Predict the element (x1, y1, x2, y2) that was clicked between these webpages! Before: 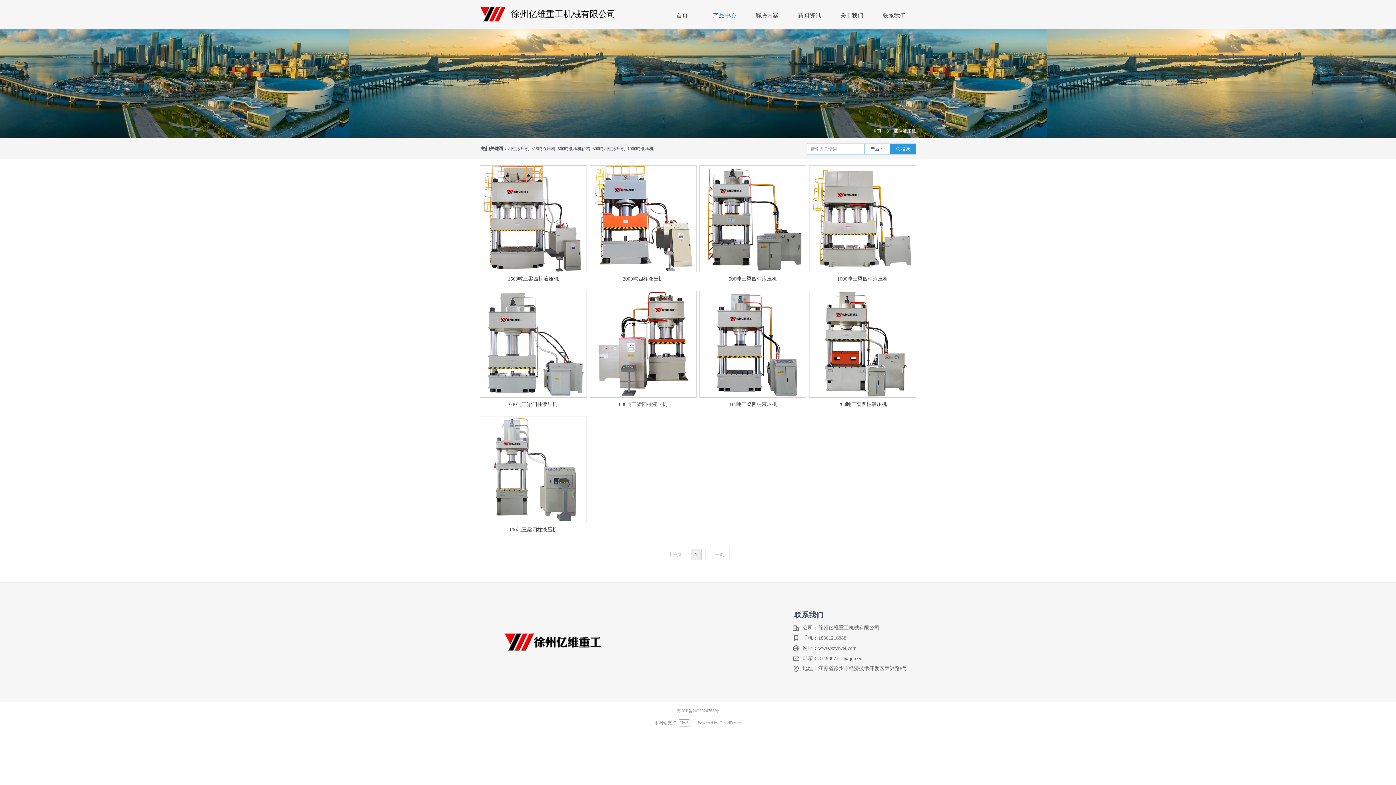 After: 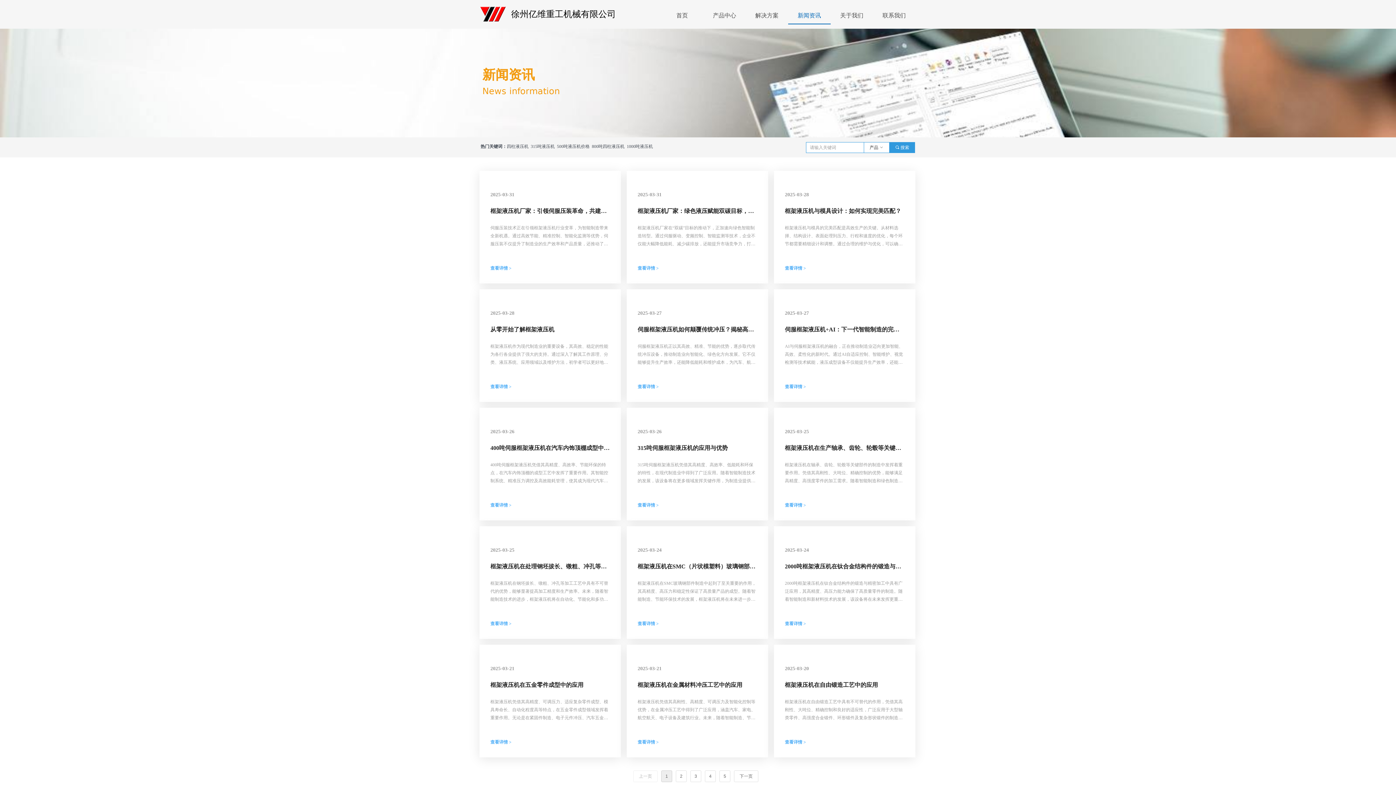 Action: bbox: (793, 6, 825, 24) label: 新闻资讯